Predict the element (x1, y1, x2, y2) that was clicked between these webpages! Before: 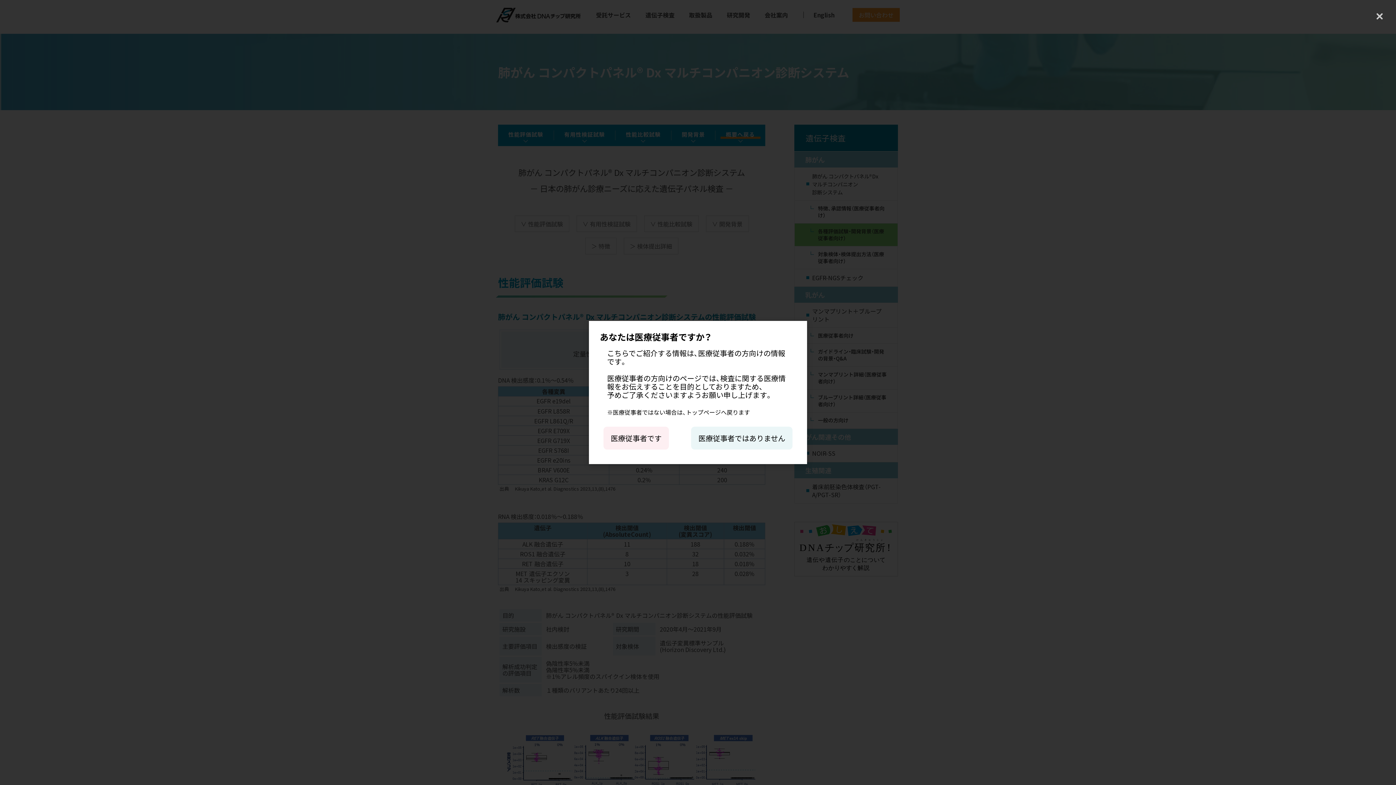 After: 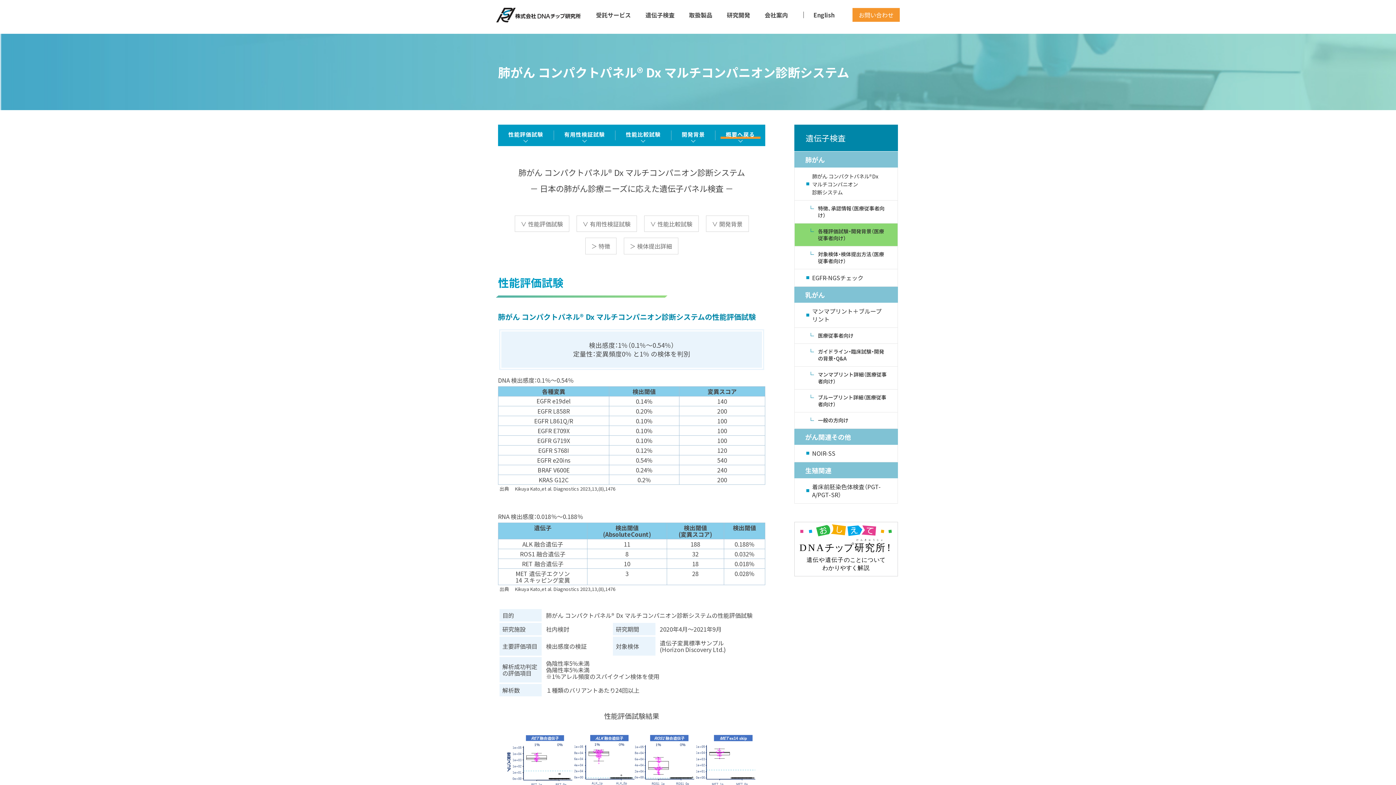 Action: label: 医療従事者です bbox: (603, 426, 669, 449)